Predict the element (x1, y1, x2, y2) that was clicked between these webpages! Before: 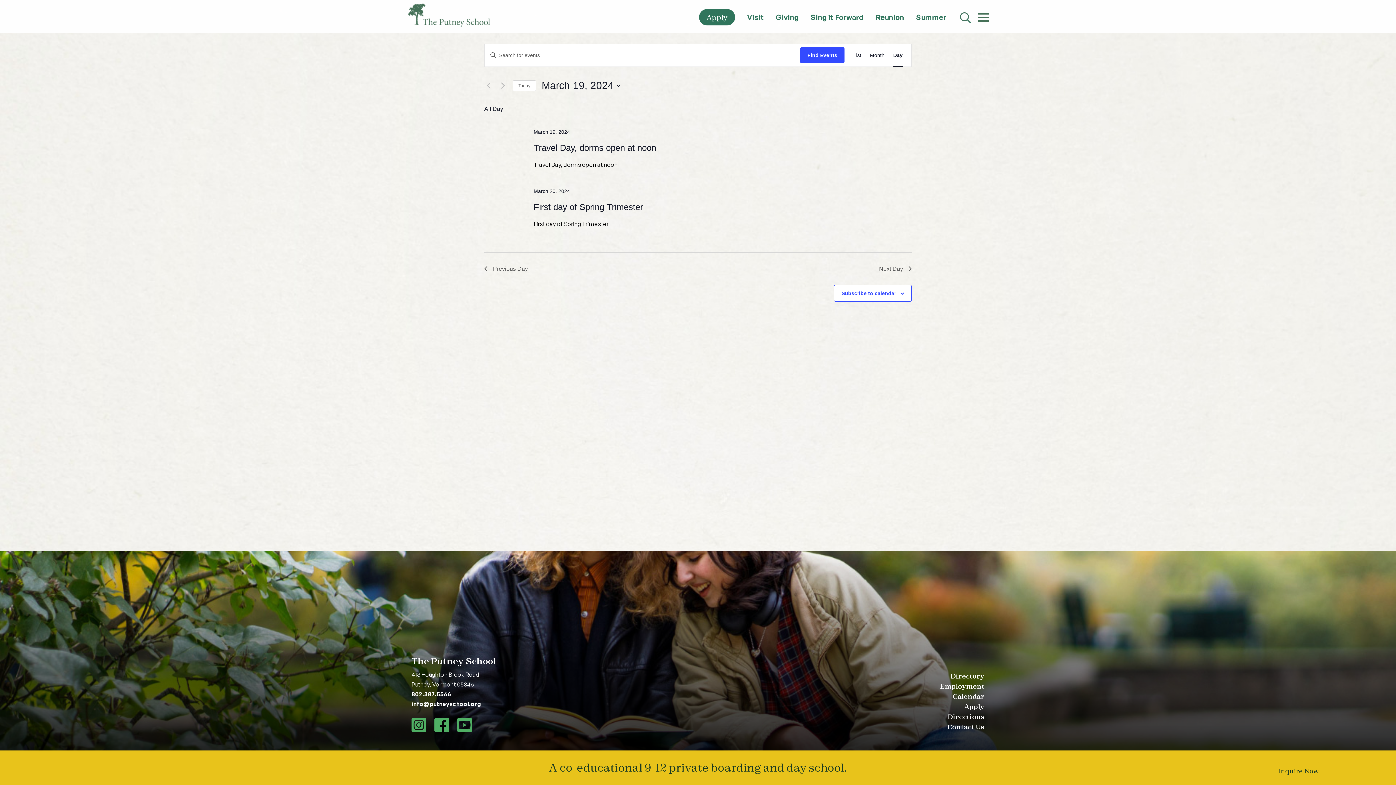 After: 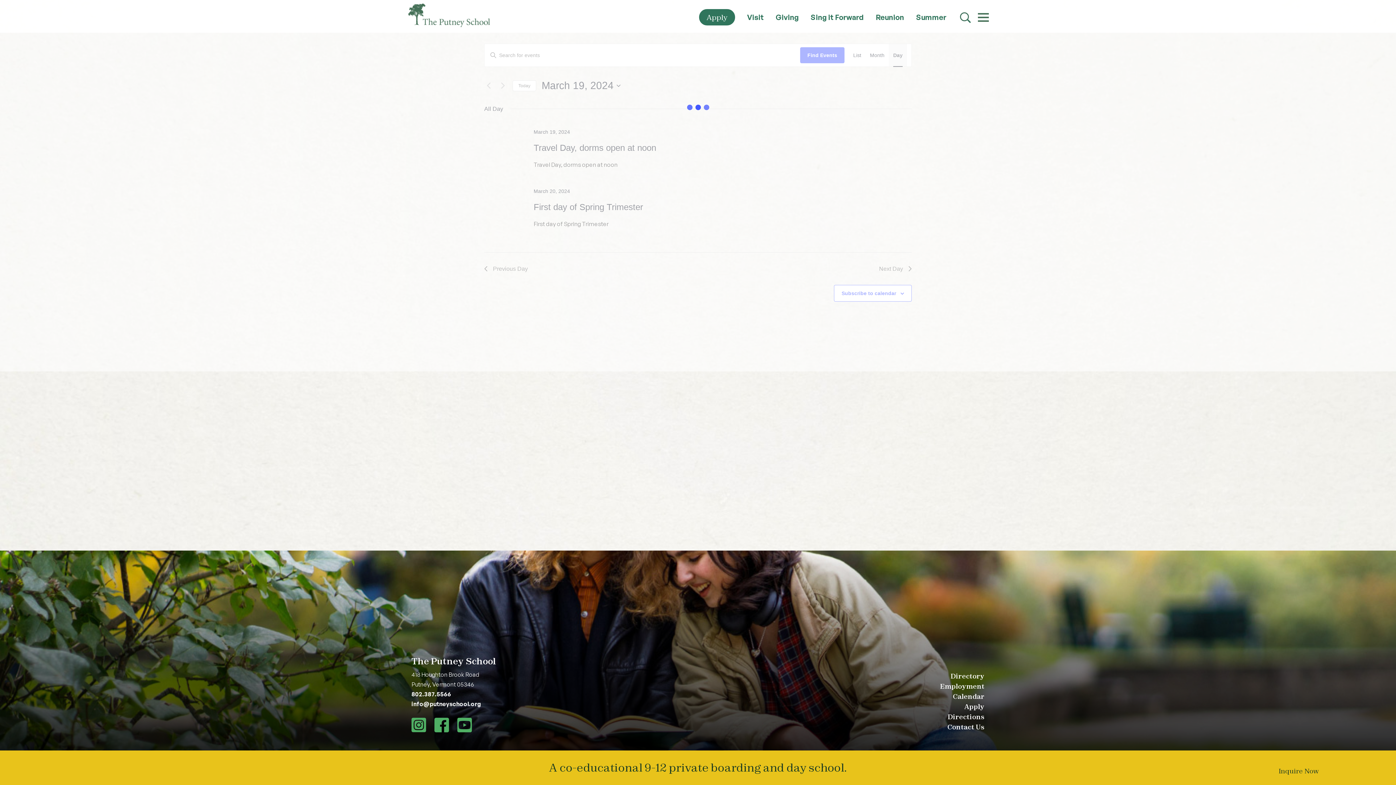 Action: label: Display Events in Day View bbox: (893, 44, 902, 66)